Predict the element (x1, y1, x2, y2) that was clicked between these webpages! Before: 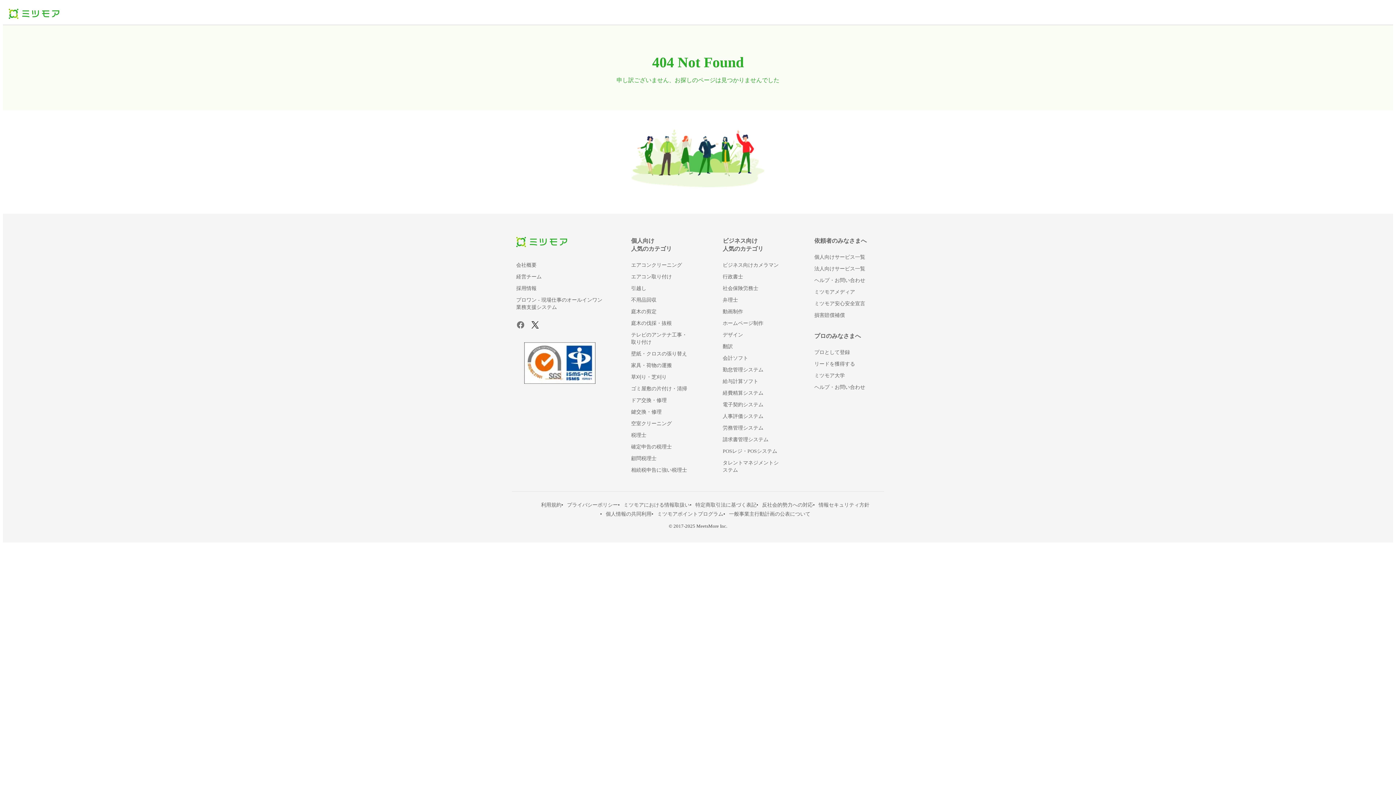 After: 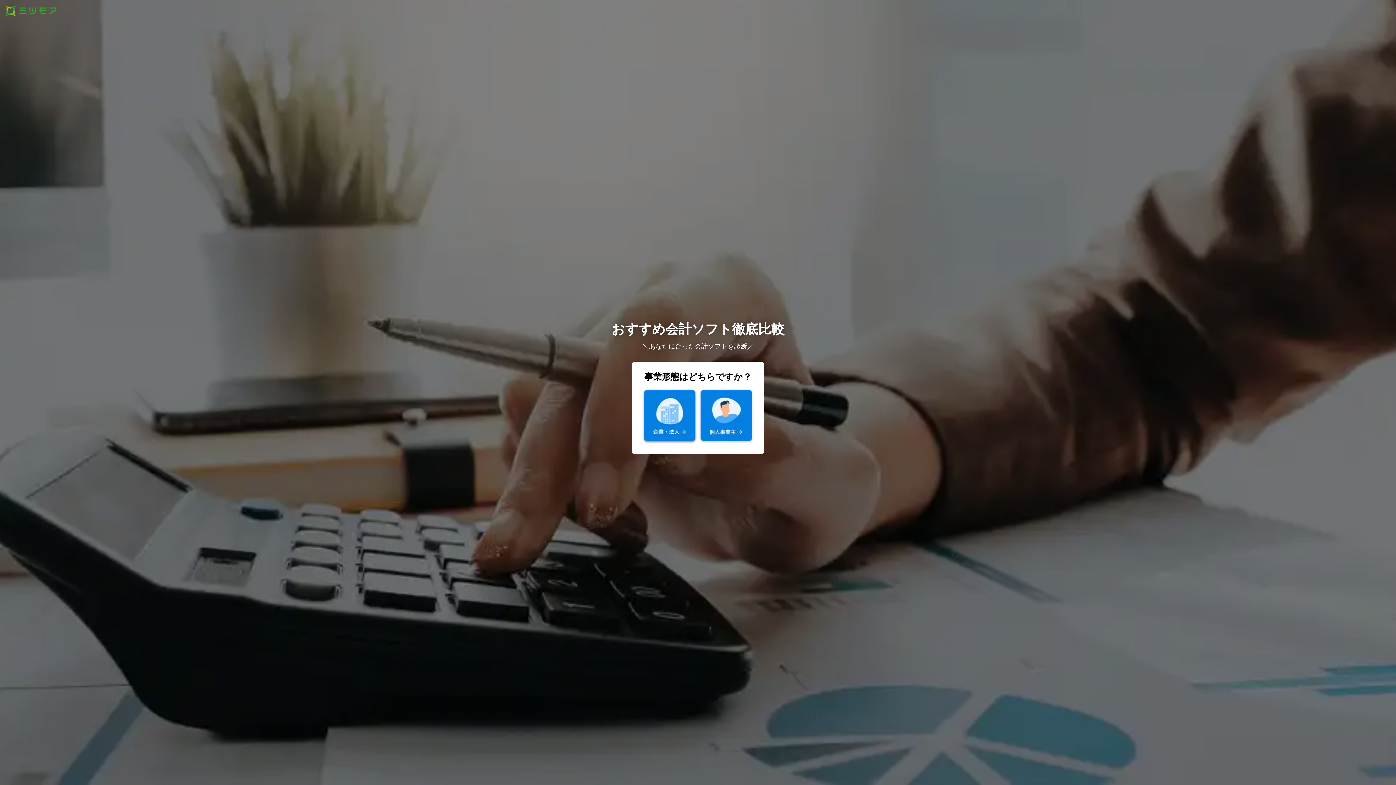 Action: label: 会計ソフト bbox: (722, 355, 748, 361)